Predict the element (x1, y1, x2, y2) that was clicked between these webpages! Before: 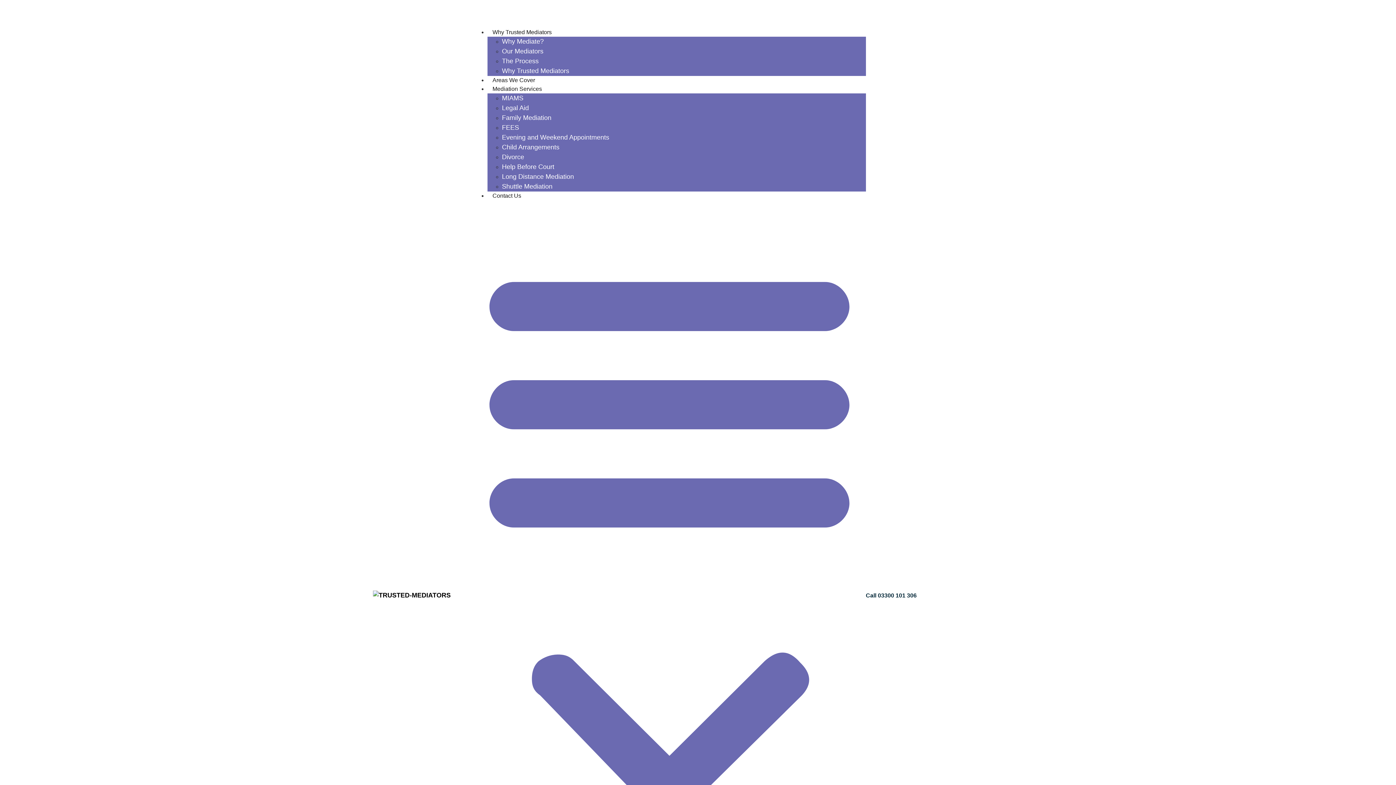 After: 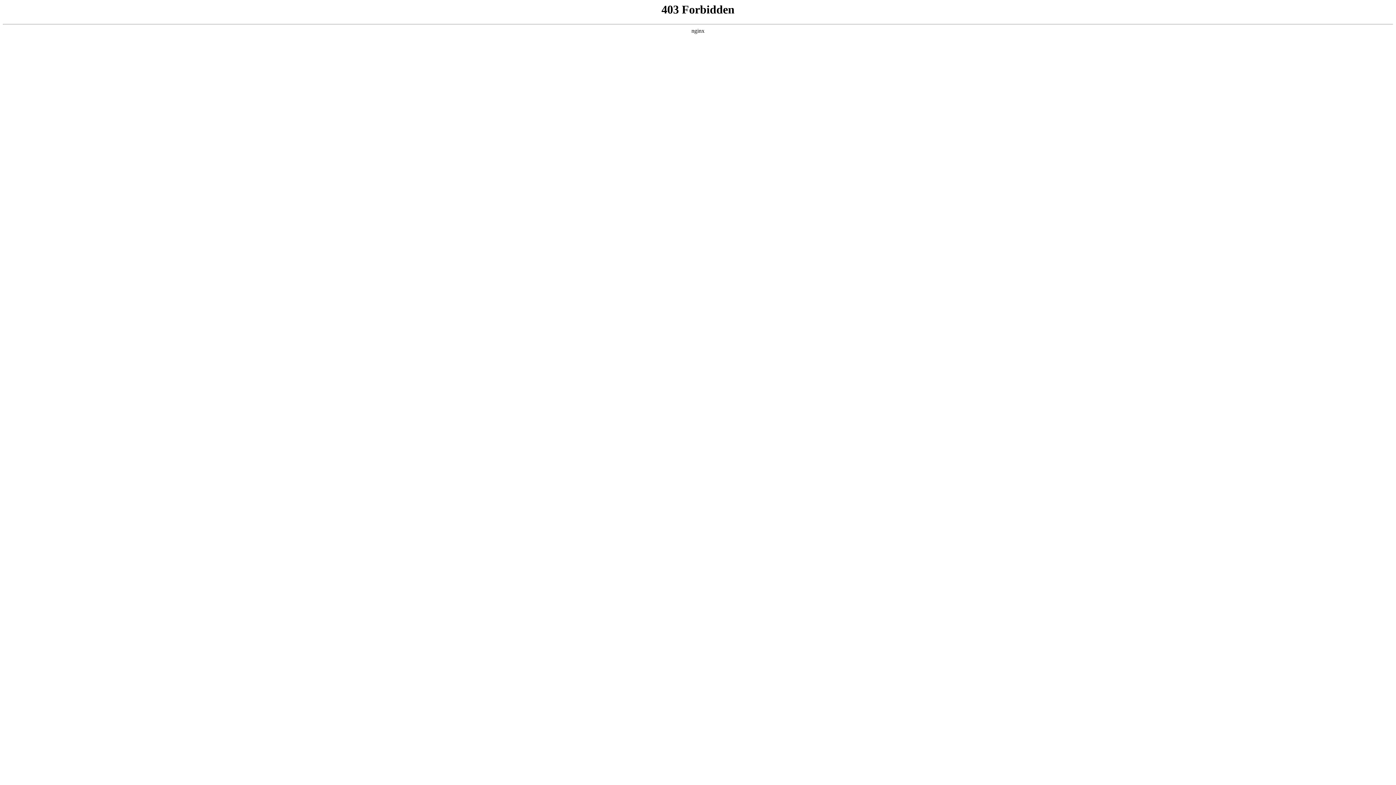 Action: label: FEES bbox: (502, 123, 519, 131)